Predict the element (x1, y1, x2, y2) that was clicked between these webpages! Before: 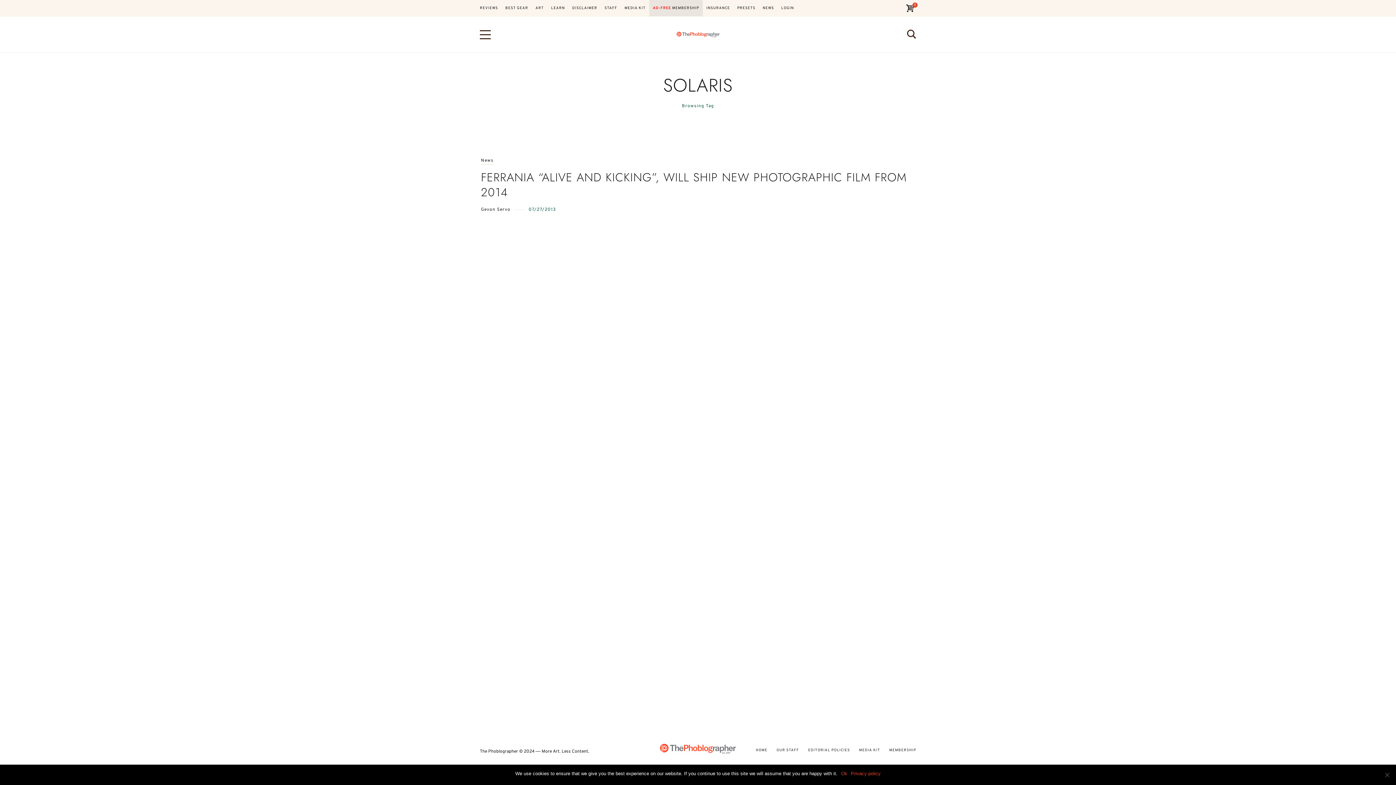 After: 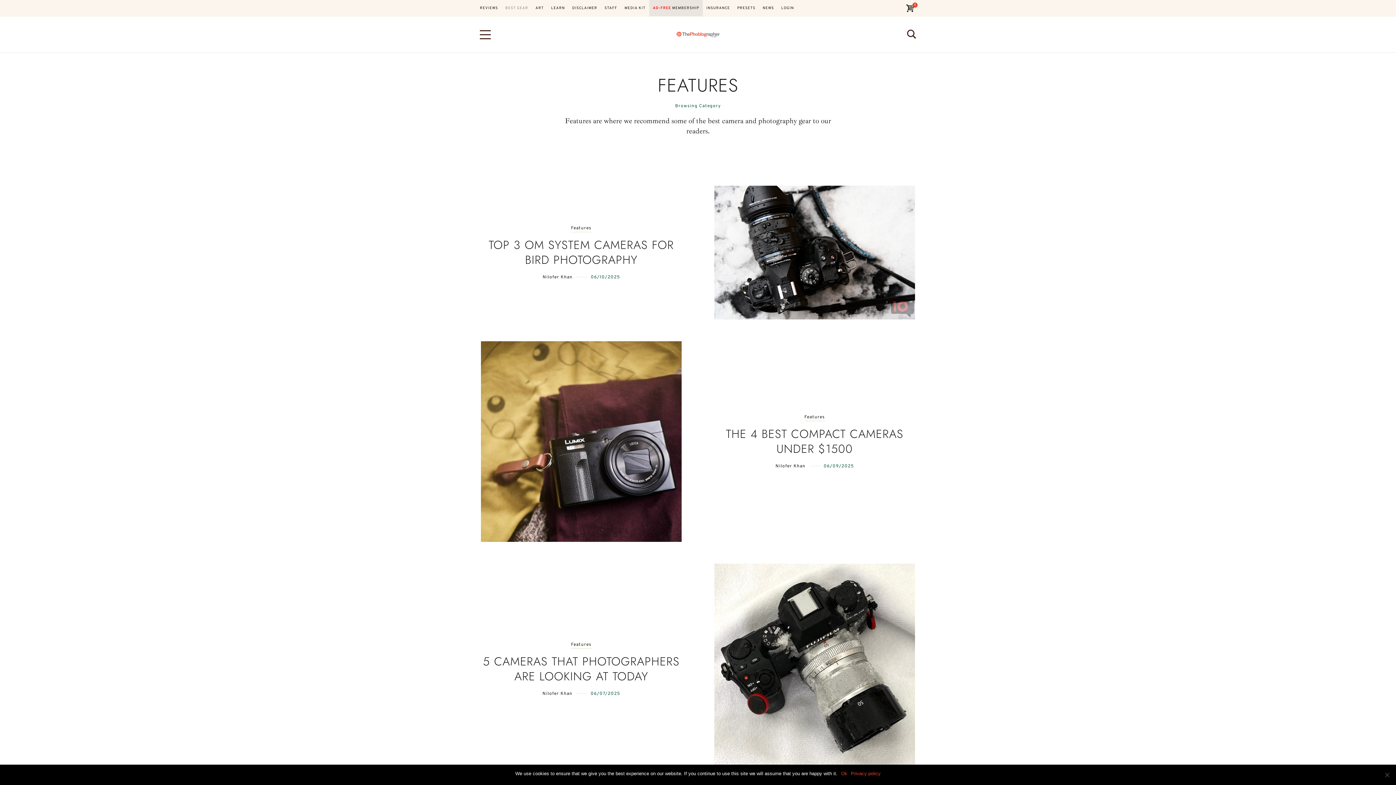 Action: bbox: (501, 0, 532, 16) label: BEST GEAR